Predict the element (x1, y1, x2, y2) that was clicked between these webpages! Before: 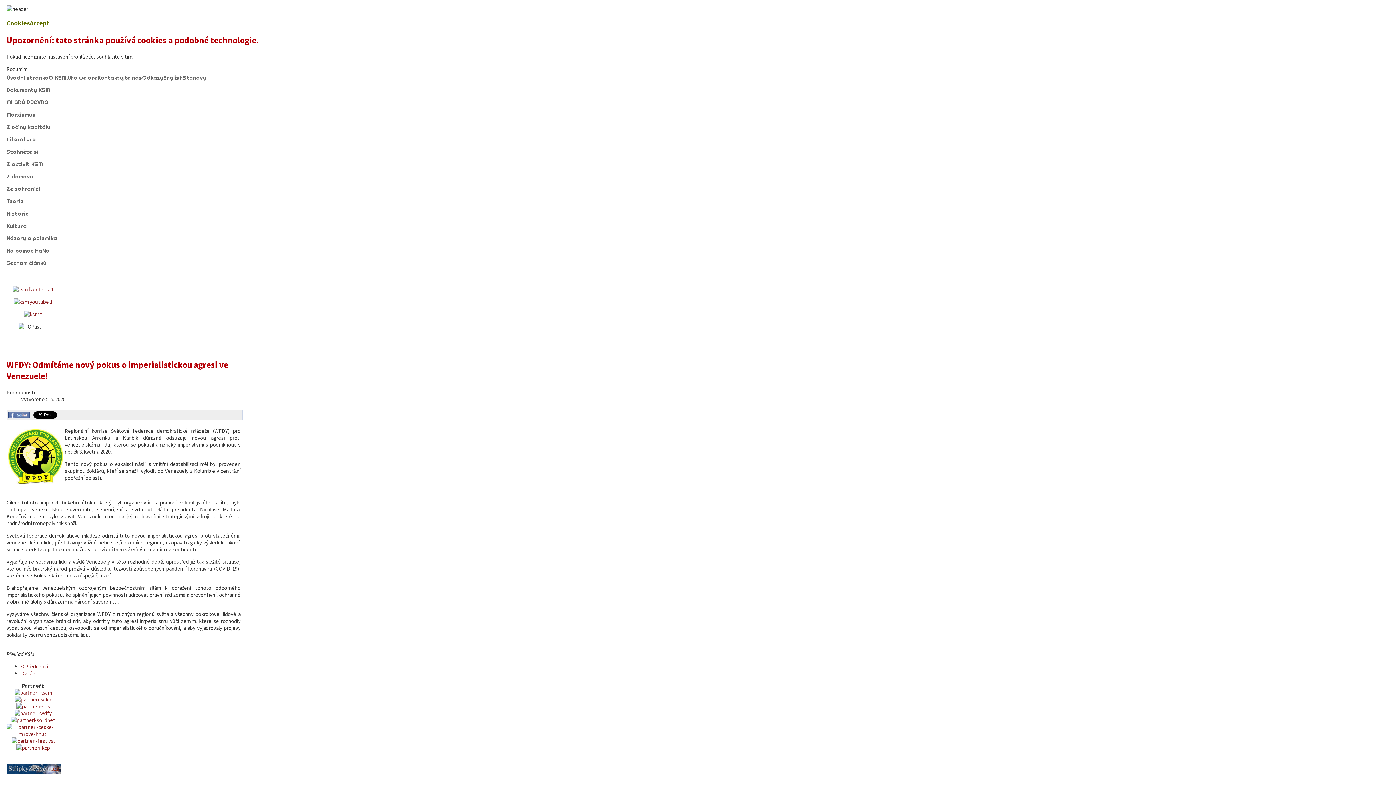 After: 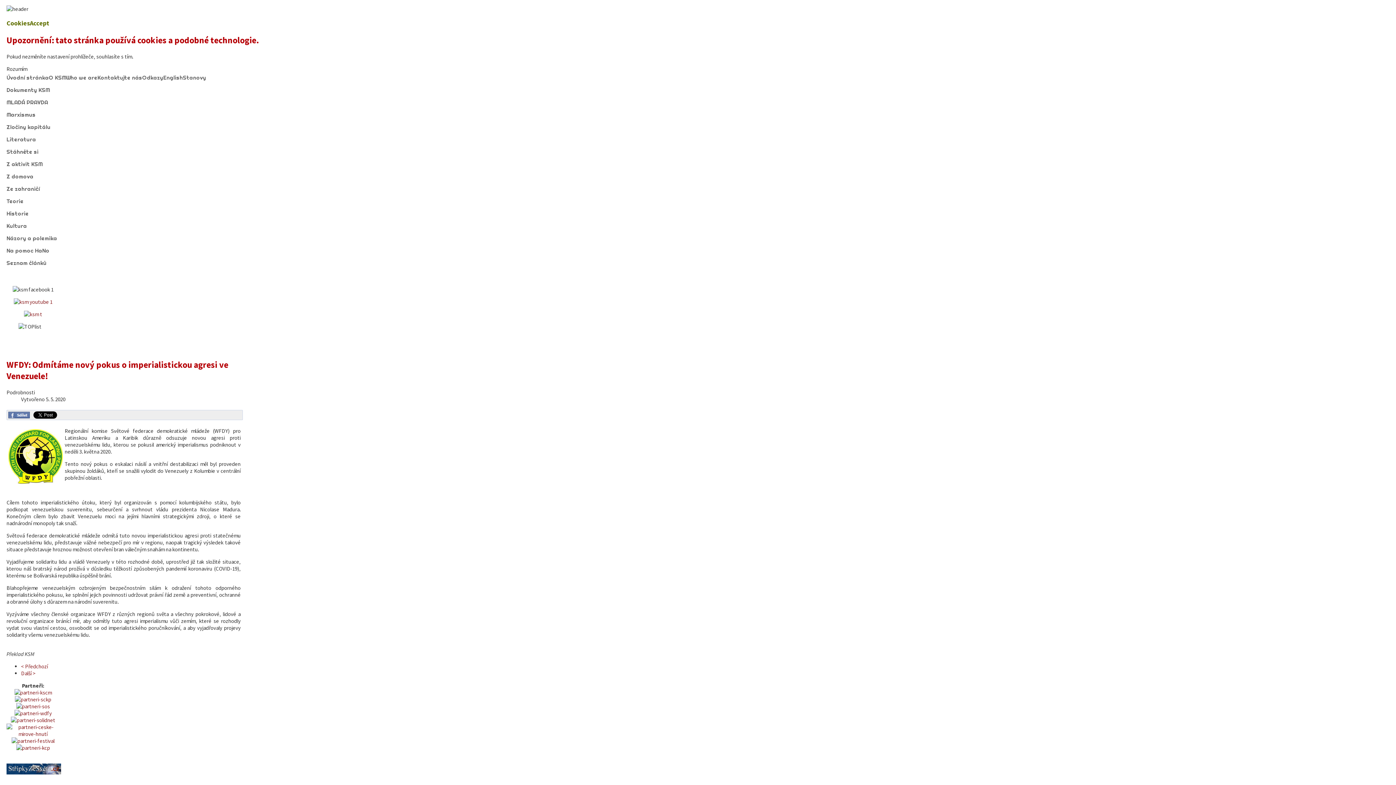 Action: bbox: (12, 286, 53, 293)